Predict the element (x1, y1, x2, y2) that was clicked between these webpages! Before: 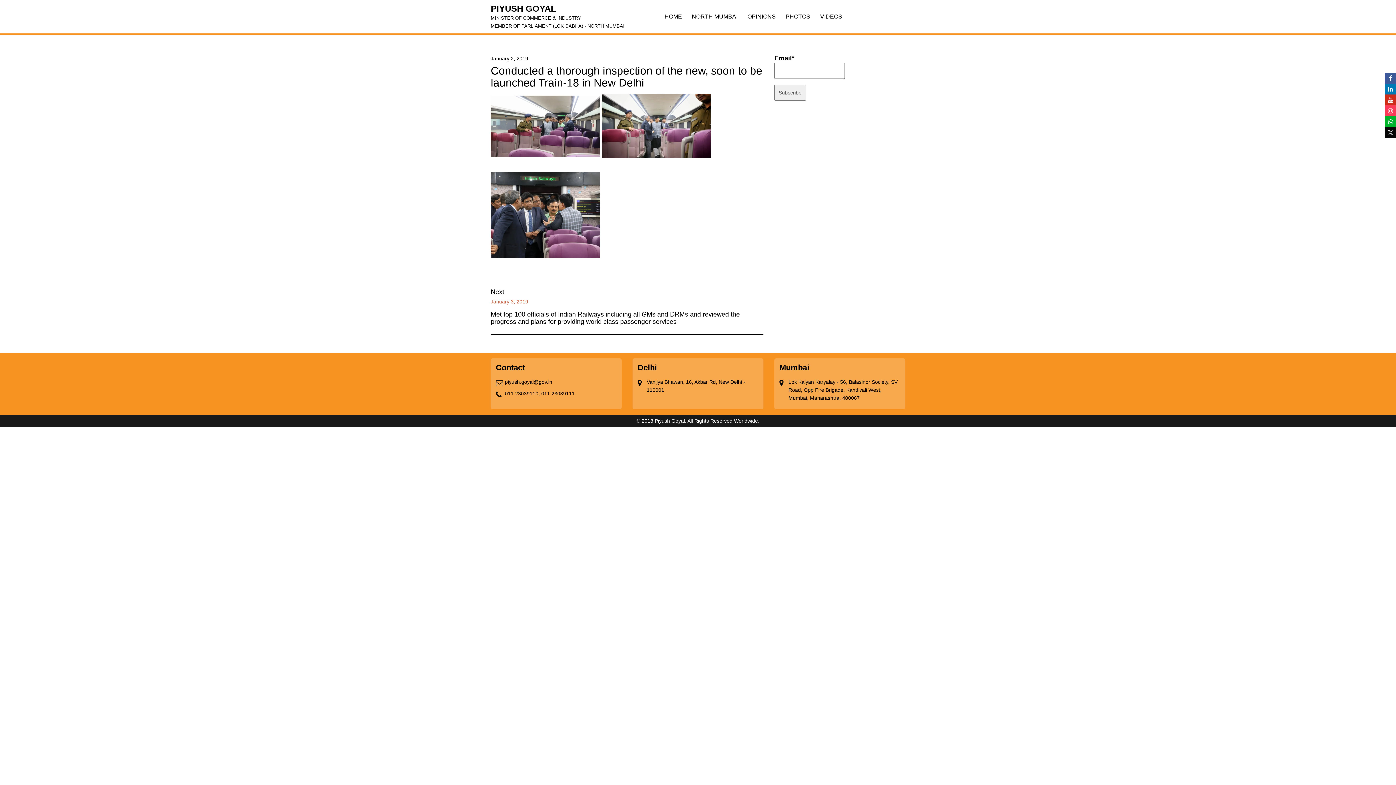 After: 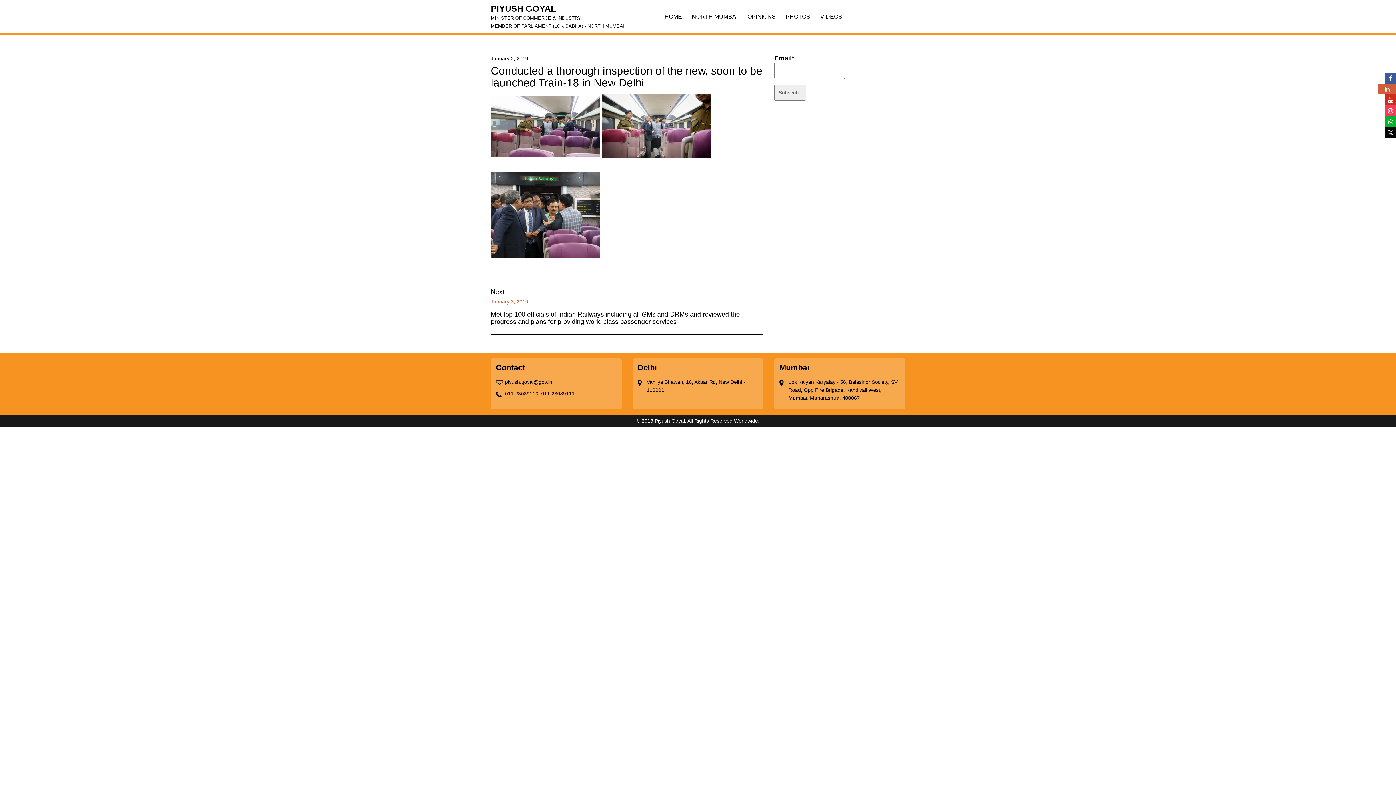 Action: bbox: (1385, 85, 1396, 92)